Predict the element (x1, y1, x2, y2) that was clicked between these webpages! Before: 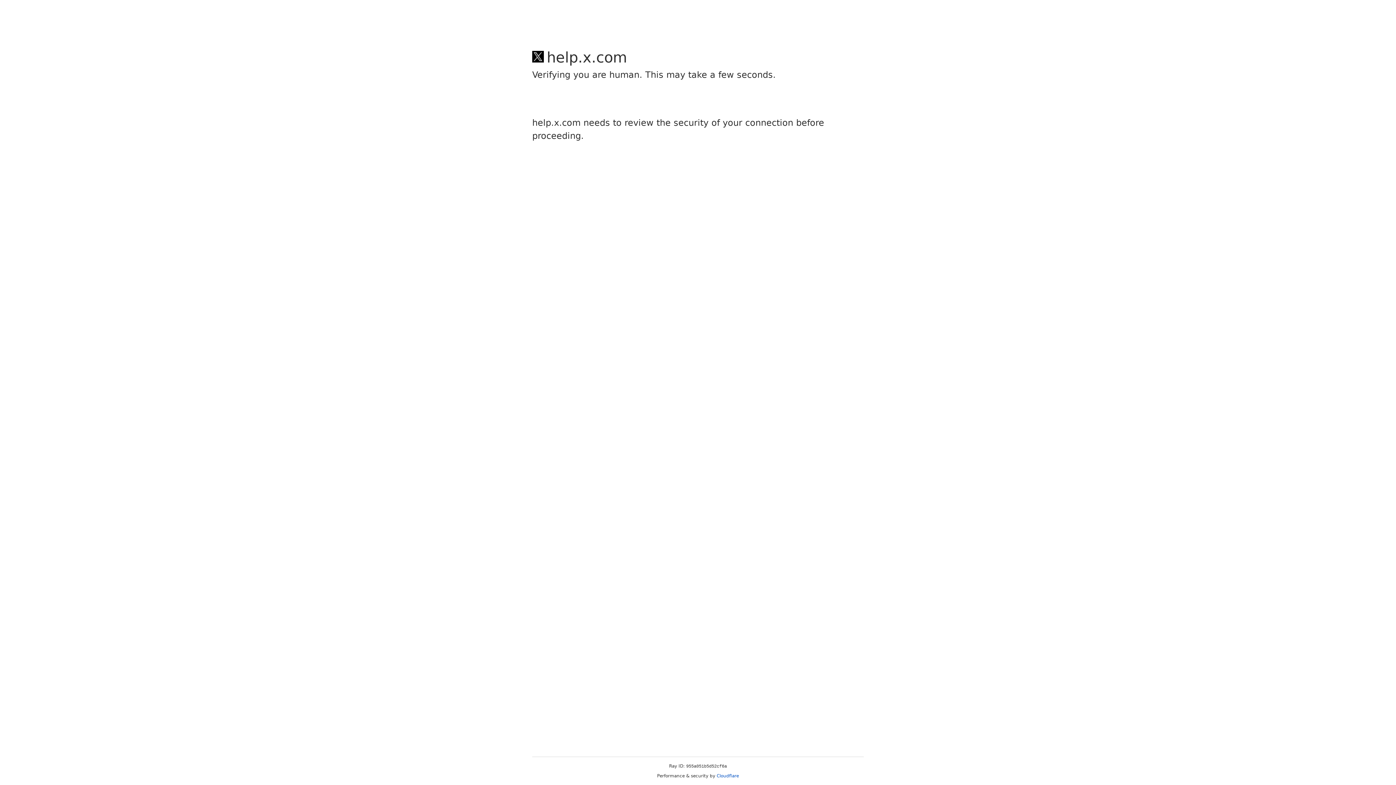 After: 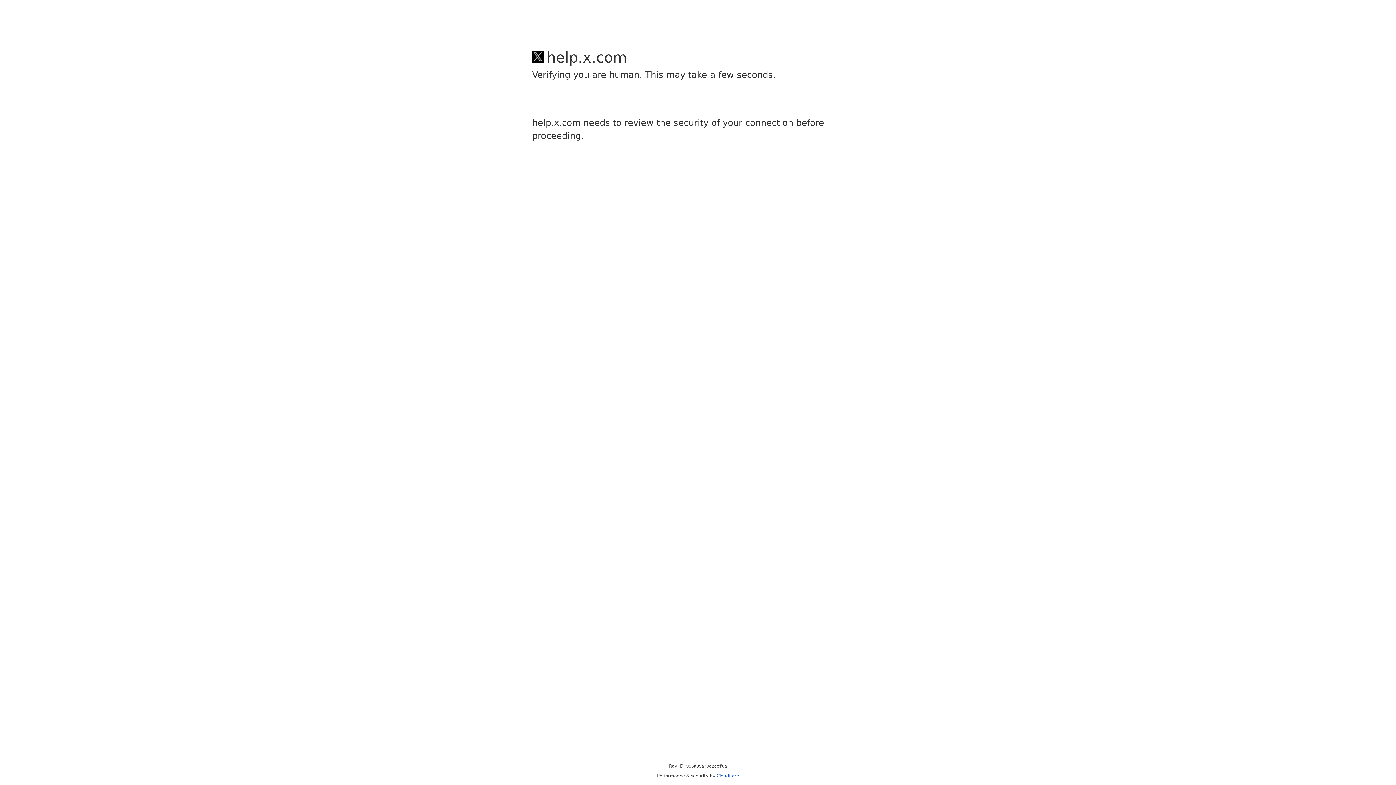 Action: label: Cloudflare bbox: (716, 773, 739, 778)